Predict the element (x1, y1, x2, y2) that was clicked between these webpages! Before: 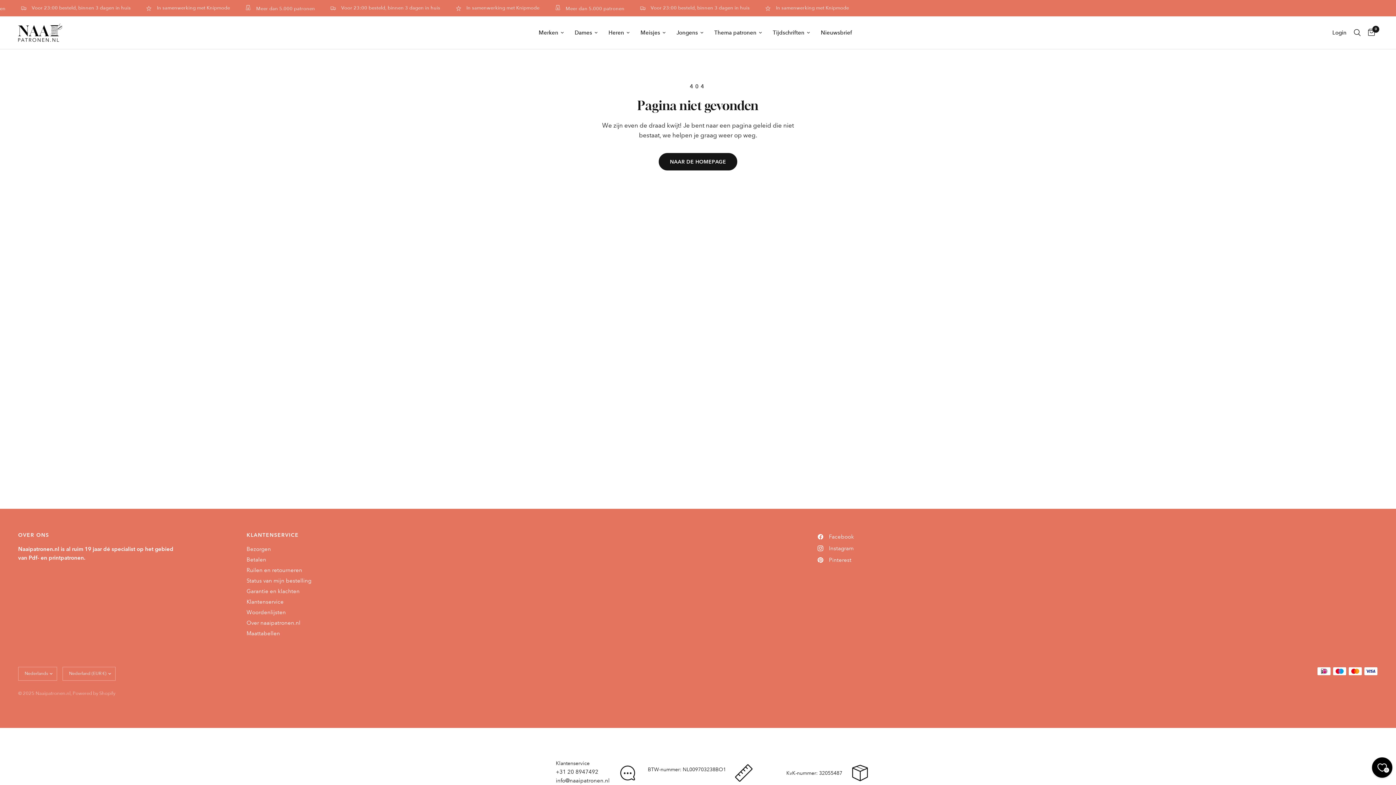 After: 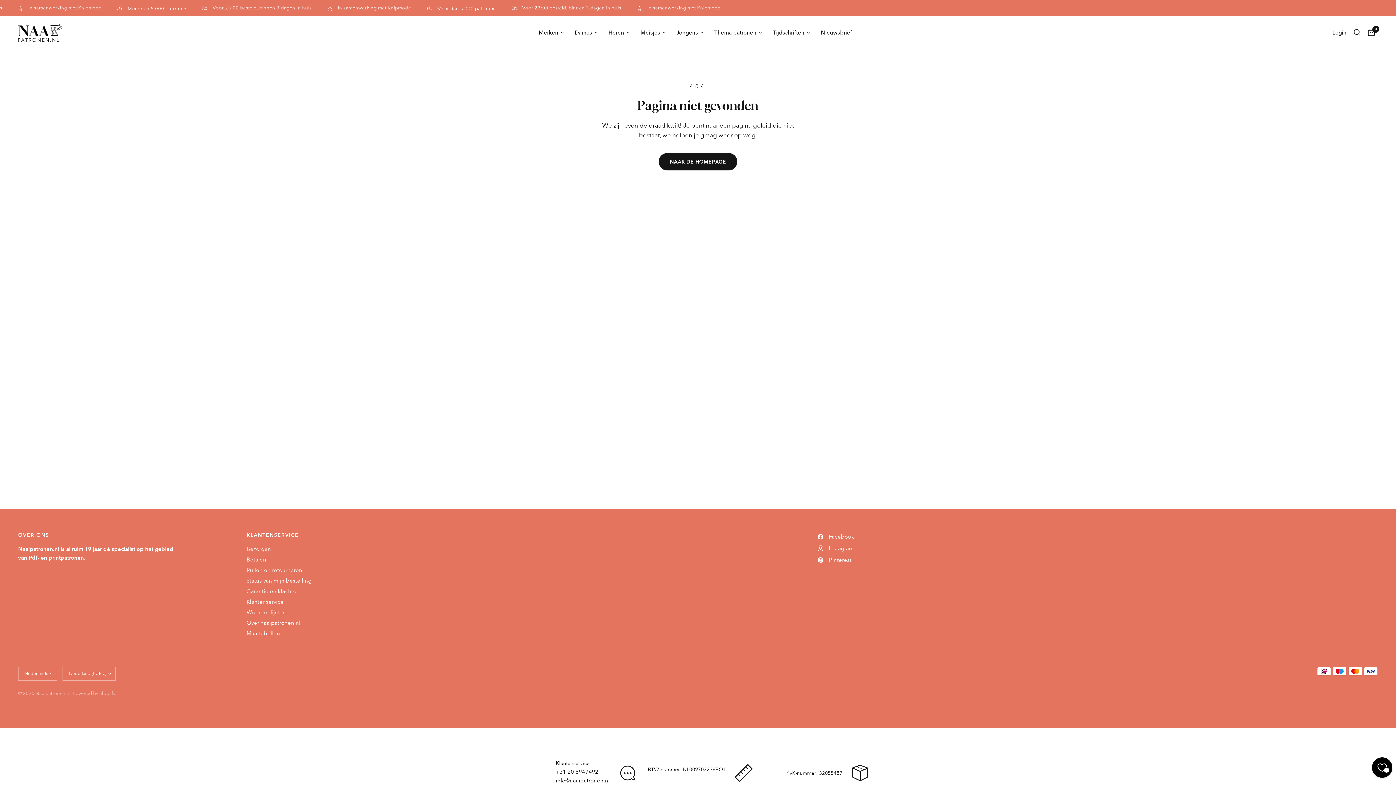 Action: bbox: (817, 544, 853, 553) label: Instagram